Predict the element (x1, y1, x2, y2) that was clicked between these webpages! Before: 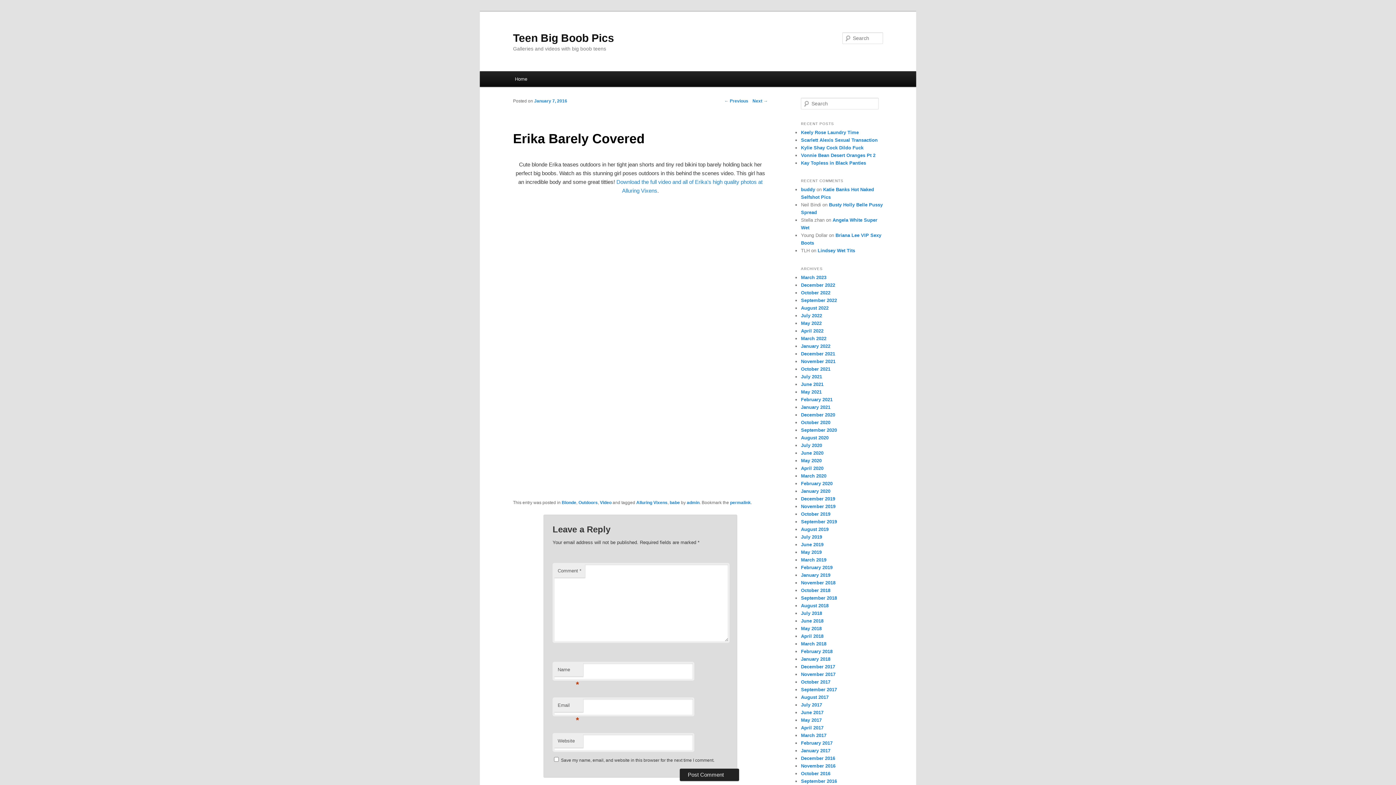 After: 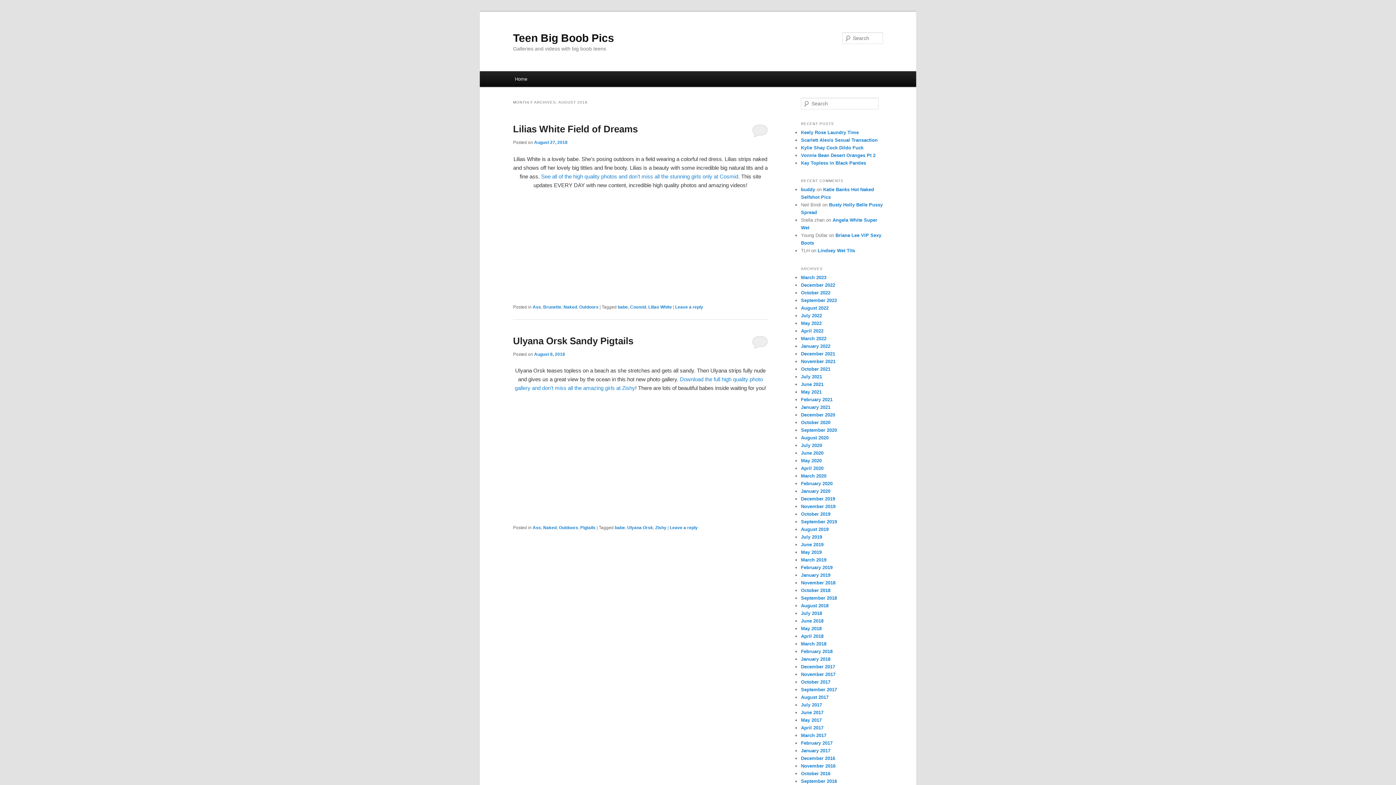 Action: label: August 2018 bbox: (801, 603, 828, 608)